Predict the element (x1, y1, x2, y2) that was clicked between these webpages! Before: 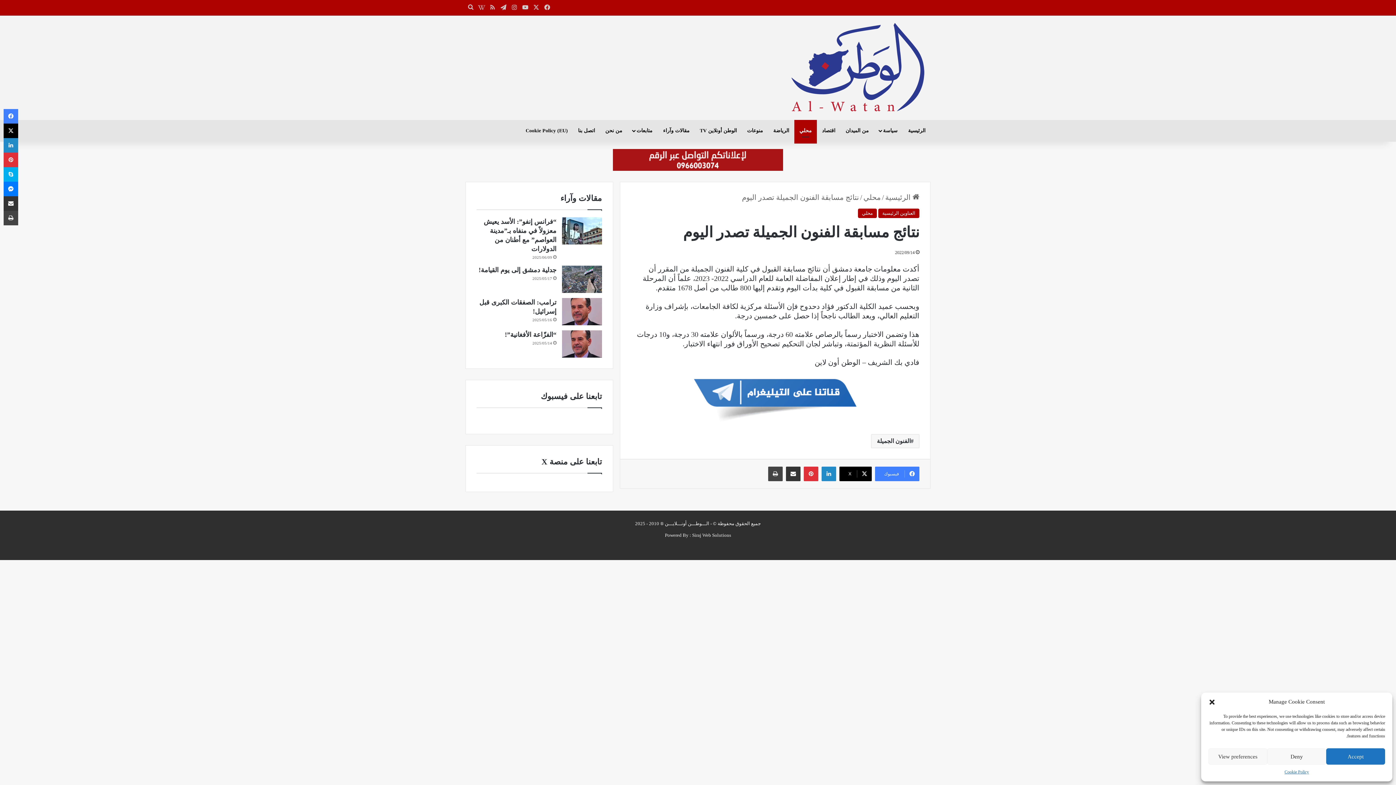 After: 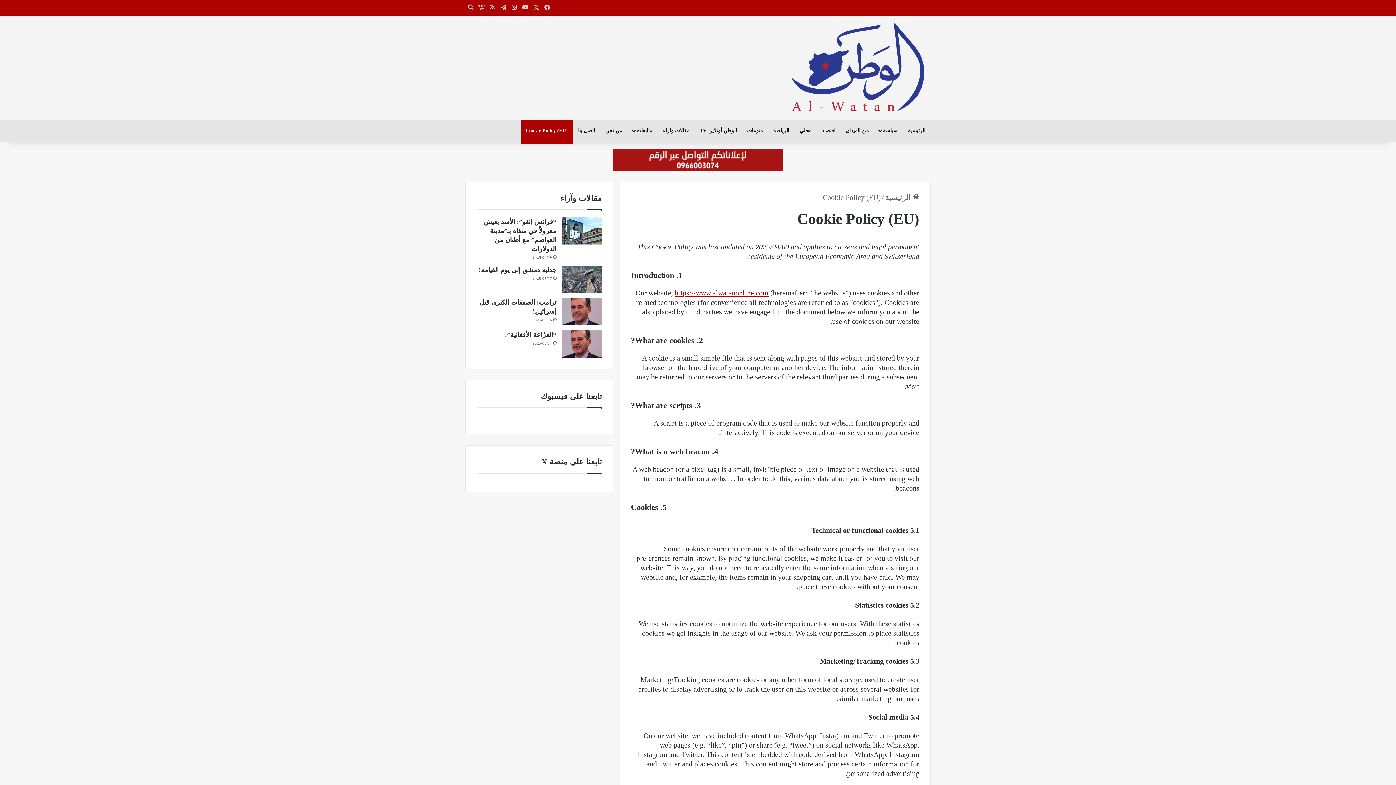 Action: bbox: (520, 119, 573, 141) label: Cookie Policy (EU)